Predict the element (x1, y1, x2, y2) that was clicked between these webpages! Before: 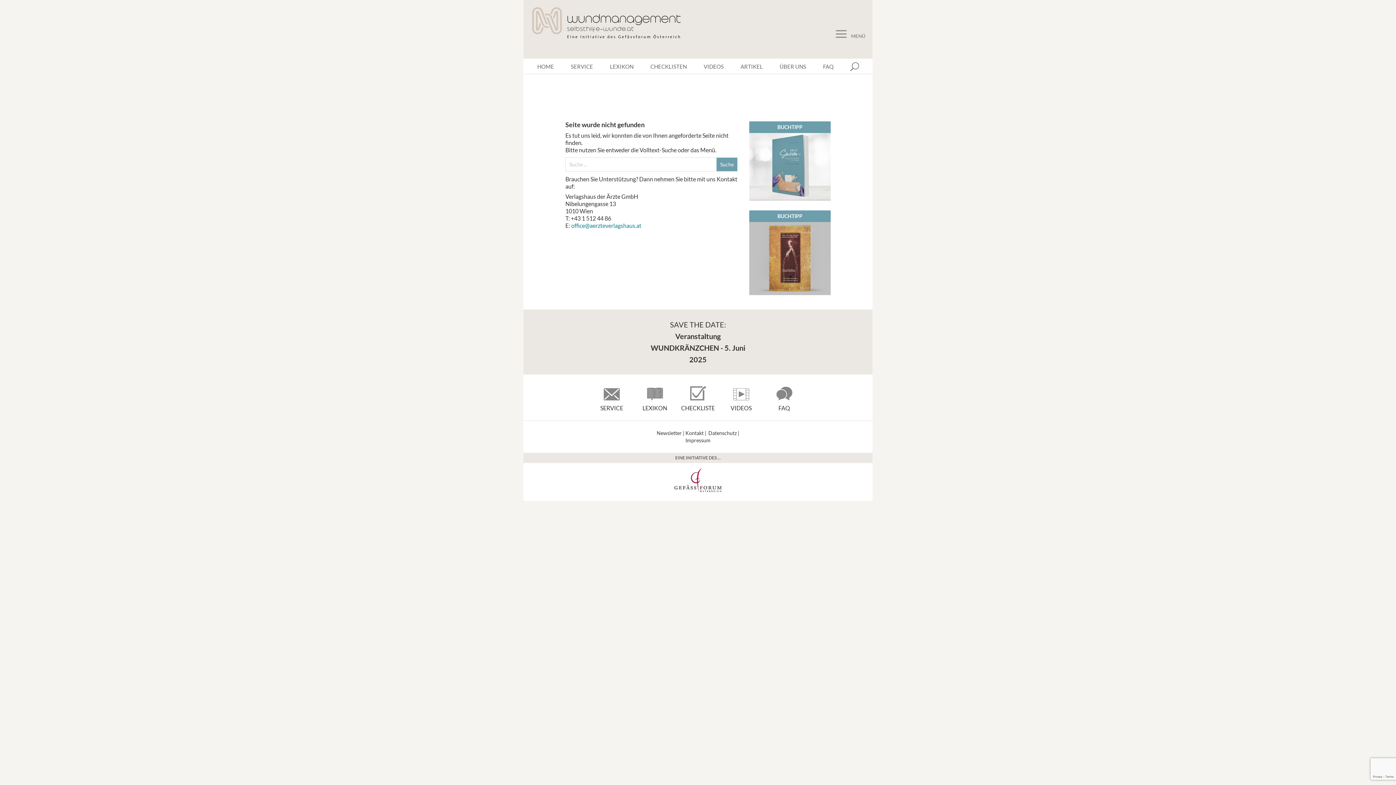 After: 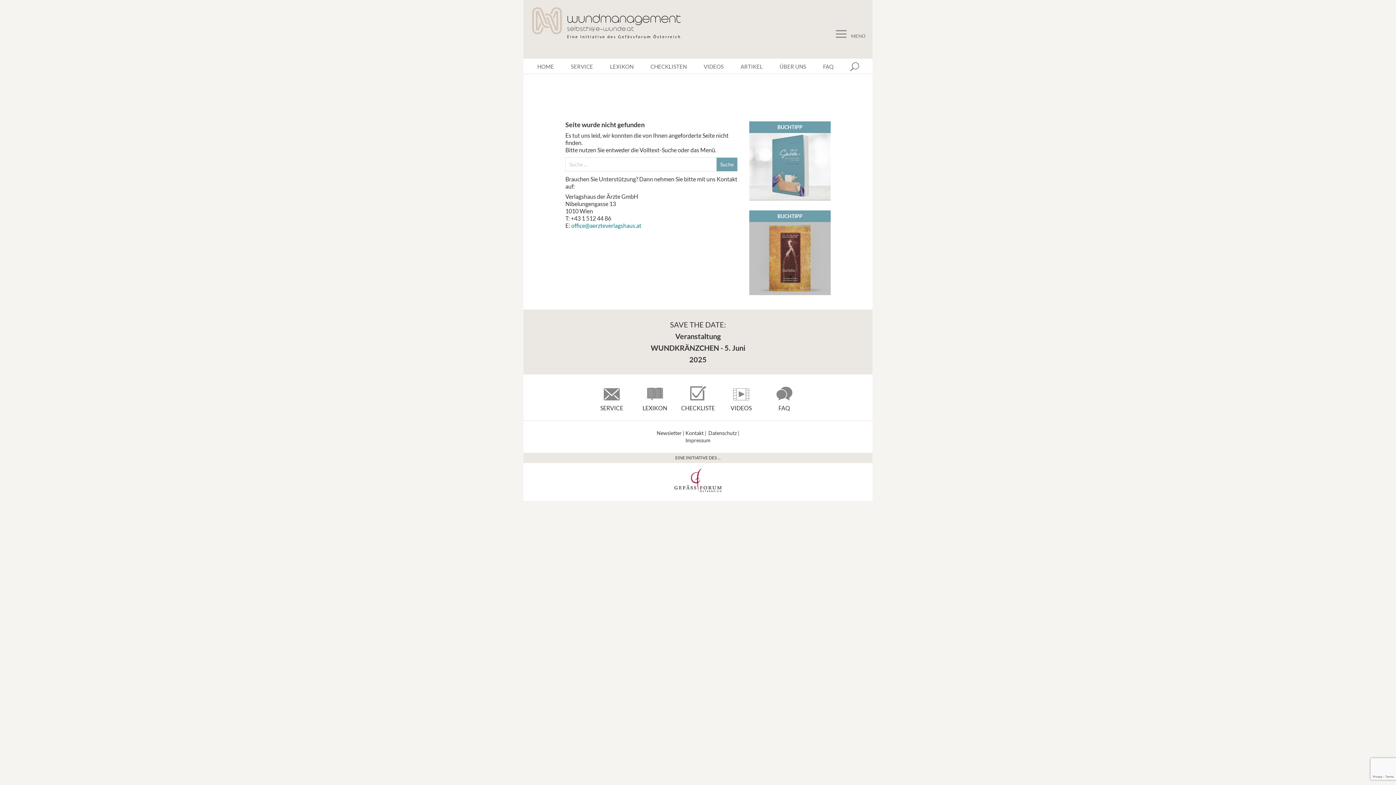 Action: bbox: (749, 289, 830, 296)